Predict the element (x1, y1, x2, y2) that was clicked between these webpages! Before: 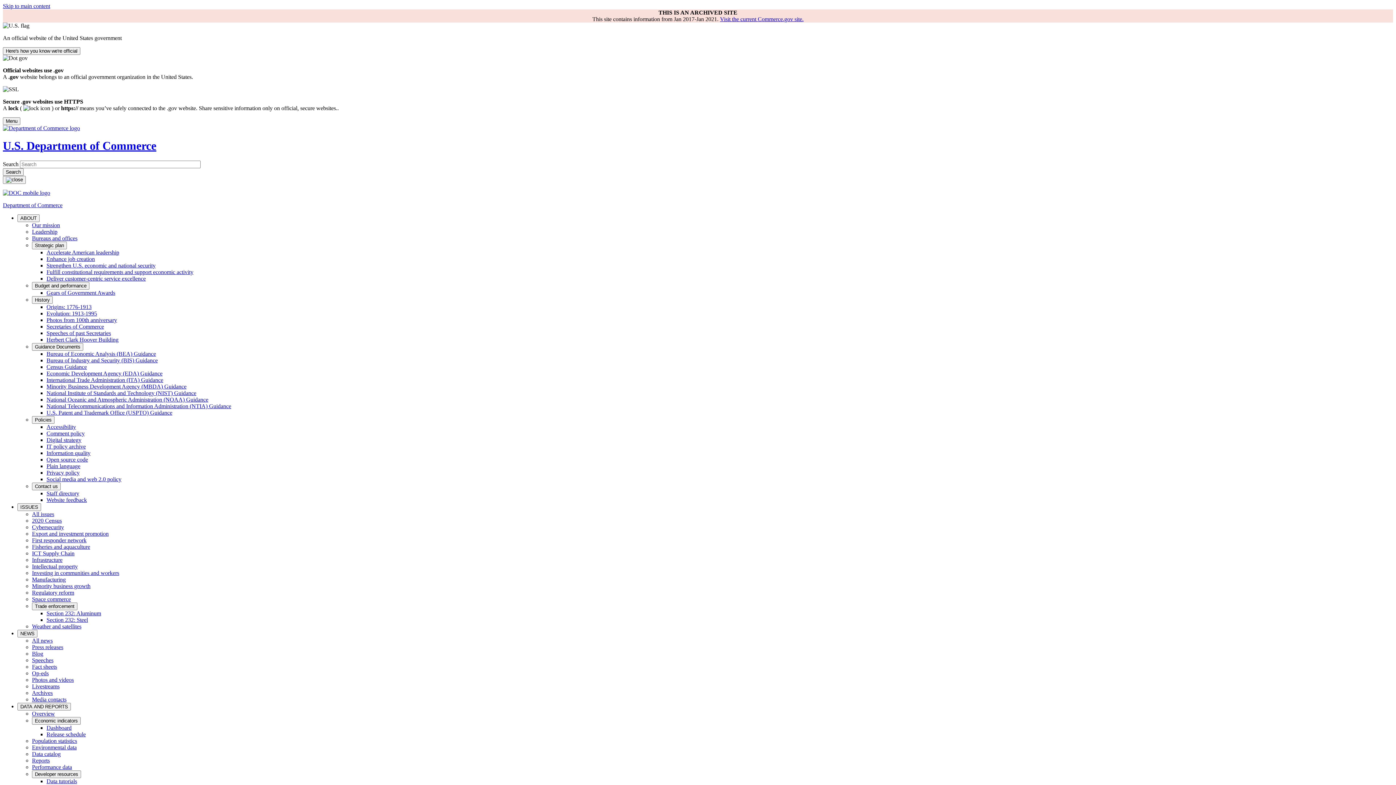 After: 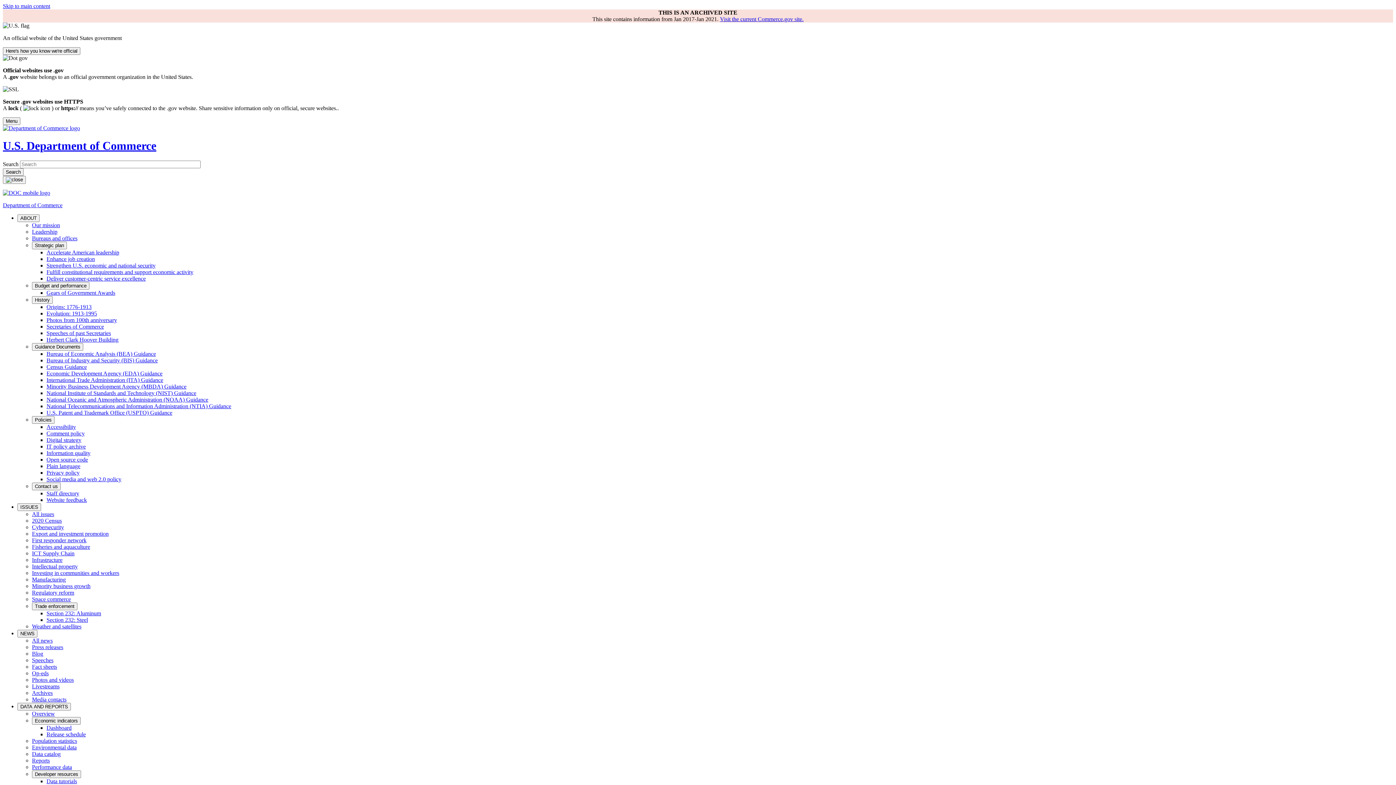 Action: bbox: (32, 524, 64, 530) label: Cybersecurity